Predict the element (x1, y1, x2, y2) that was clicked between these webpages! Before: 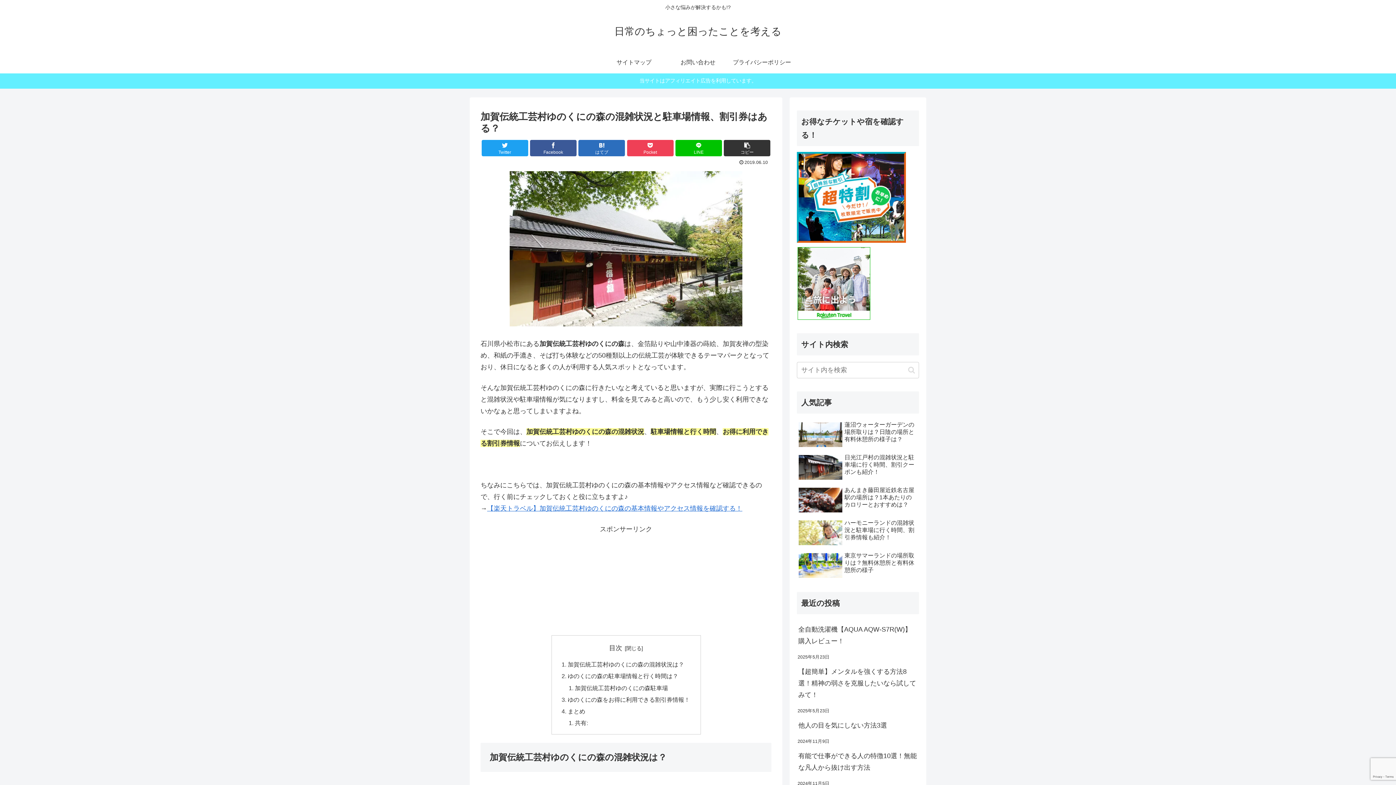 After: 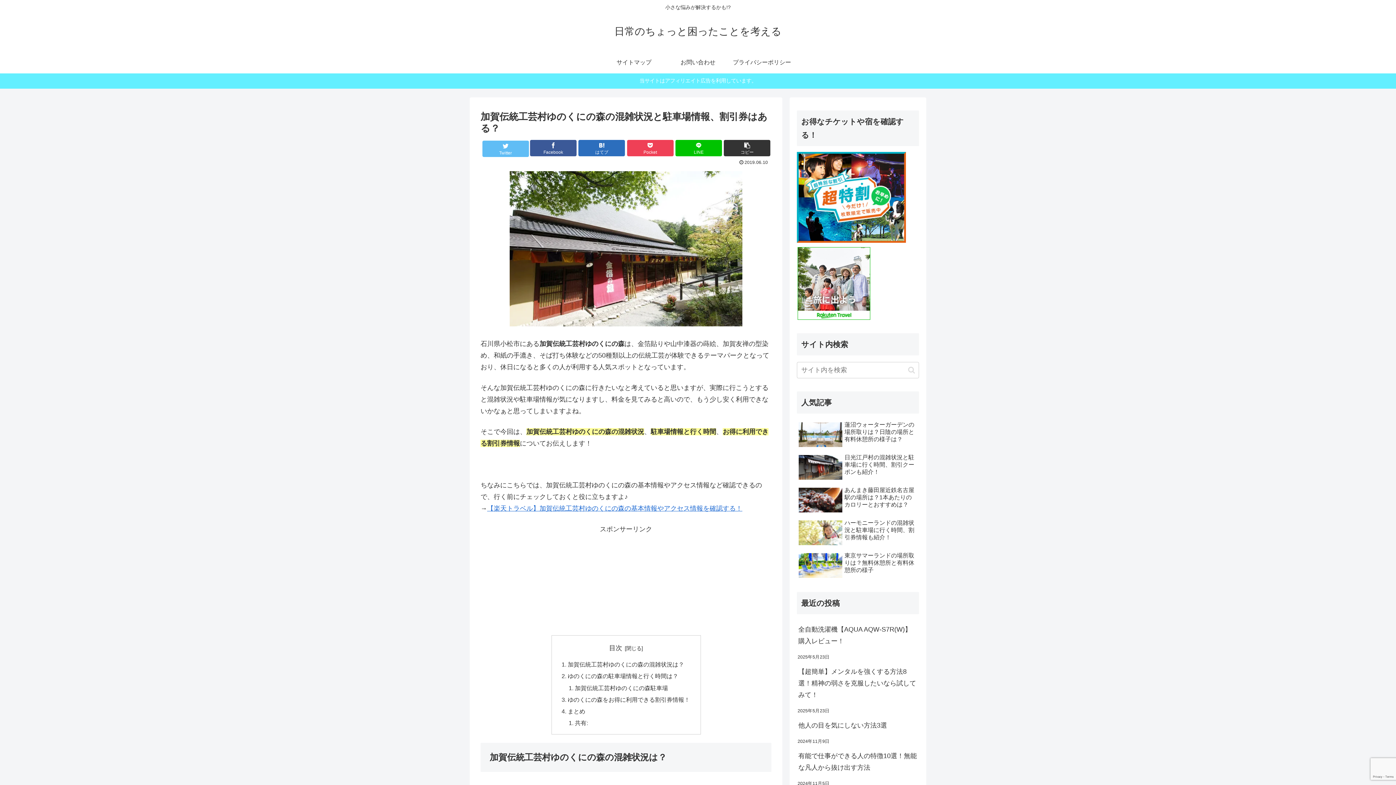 Action: bbox: (481, 140, 528, 156) label: Twitterでシェア